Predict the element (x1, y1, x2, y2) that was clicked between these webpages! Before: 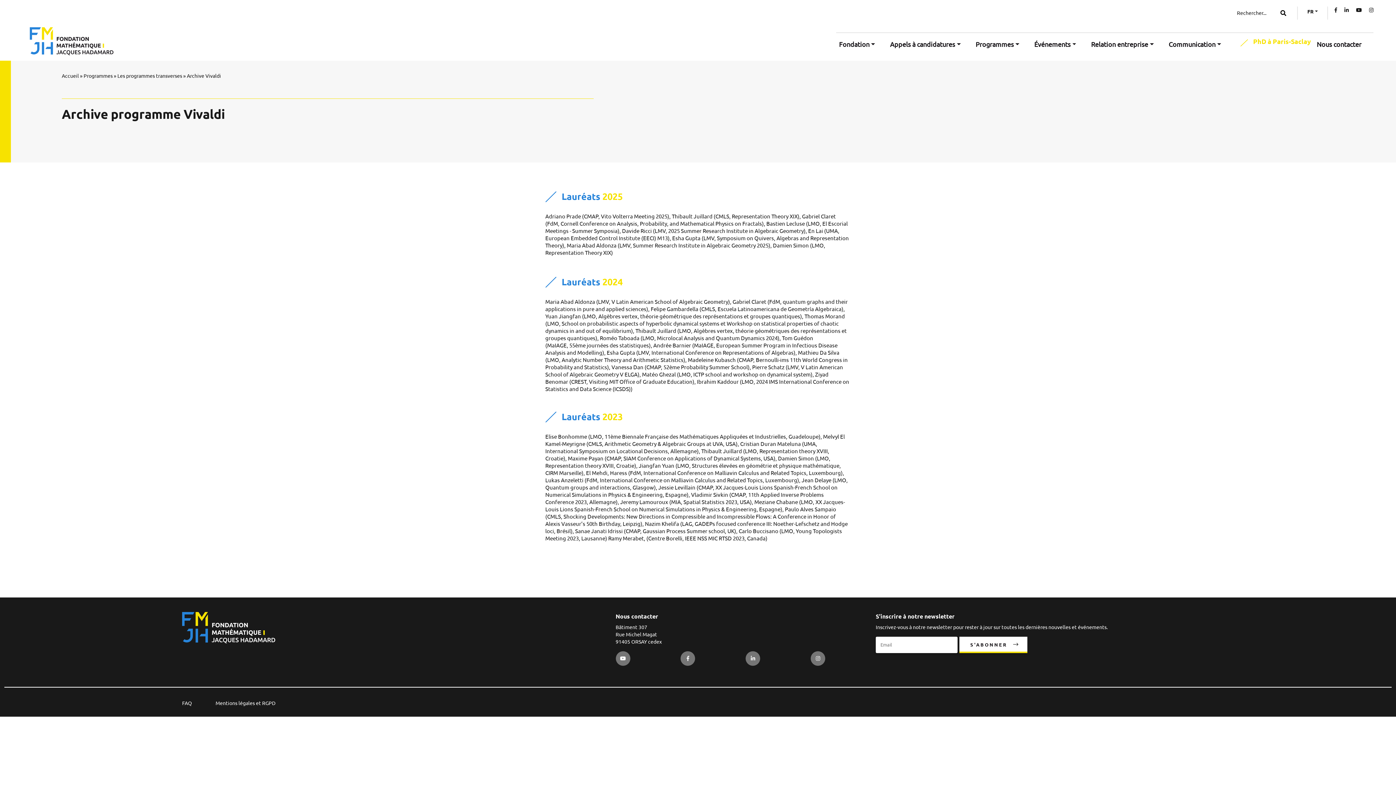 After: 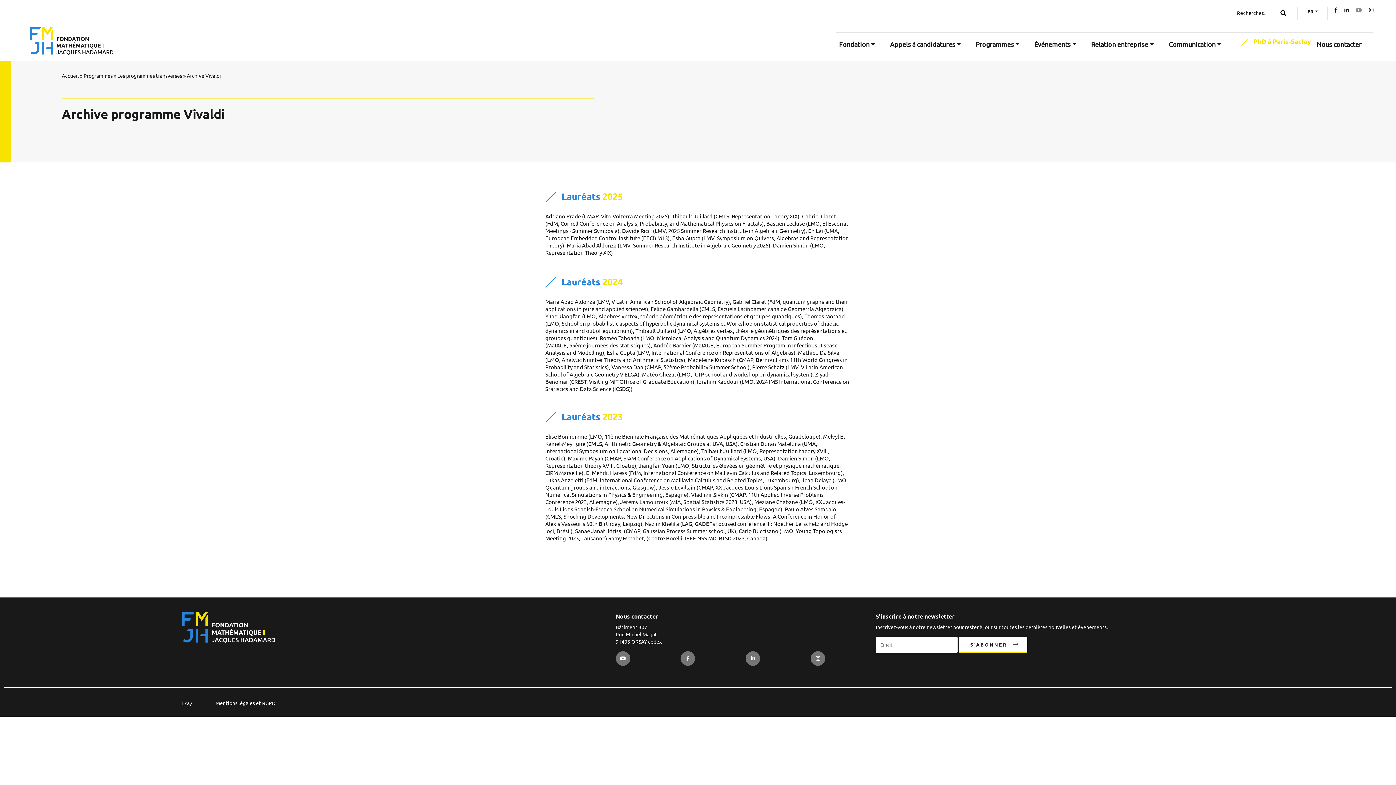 Action: bbox: (1356, 4, 1362, 15)